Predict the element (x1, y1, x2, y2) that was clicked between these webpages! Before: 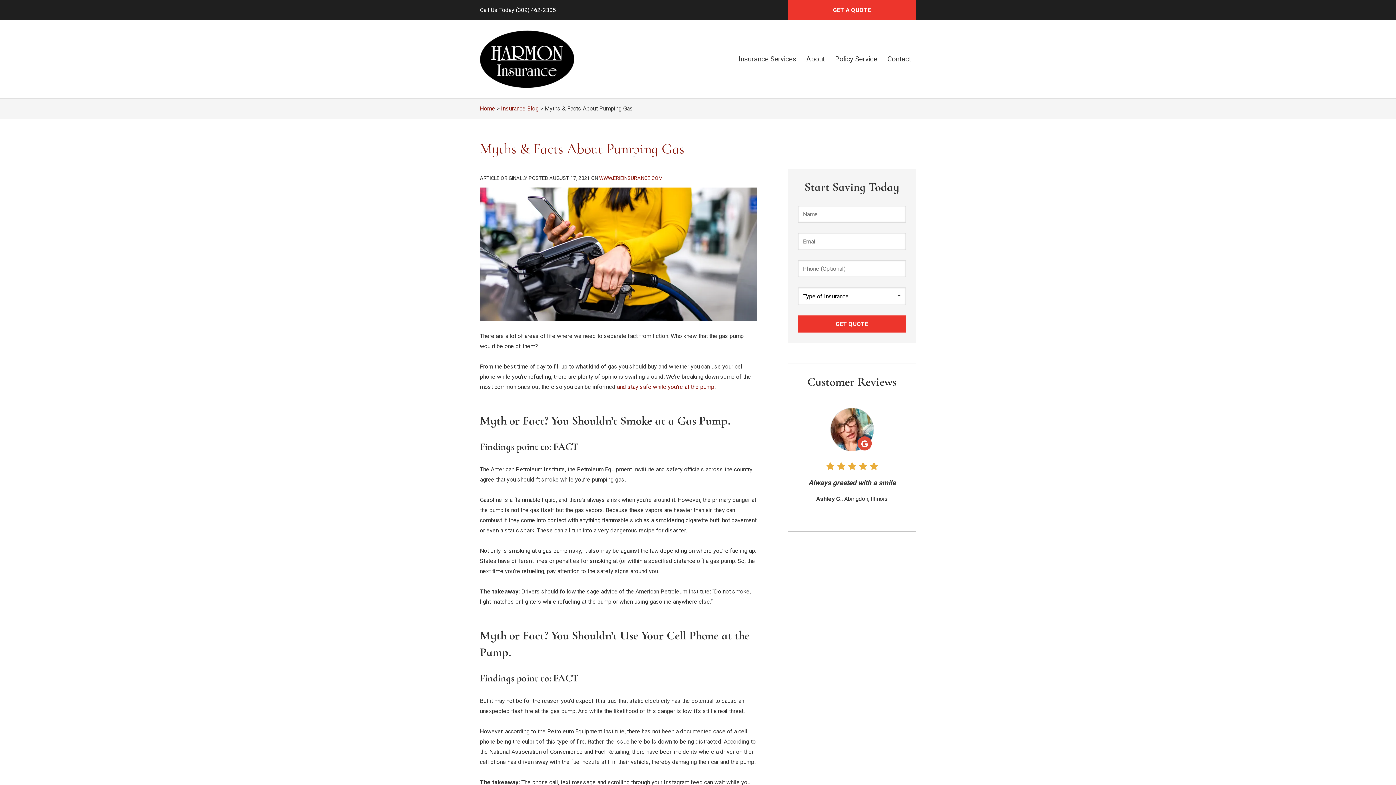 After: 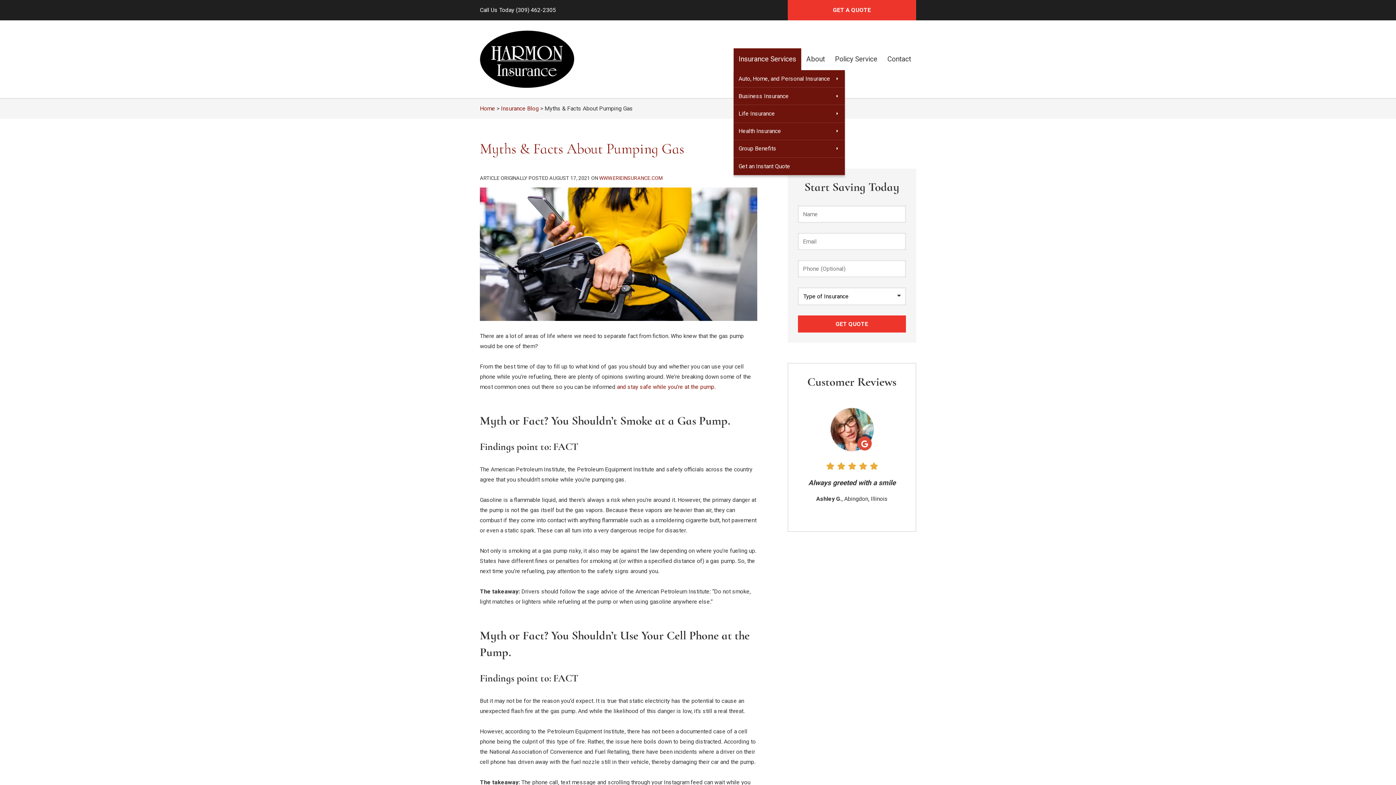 Action: bbox: (733, 48, 801, 70) label: Insurance Services